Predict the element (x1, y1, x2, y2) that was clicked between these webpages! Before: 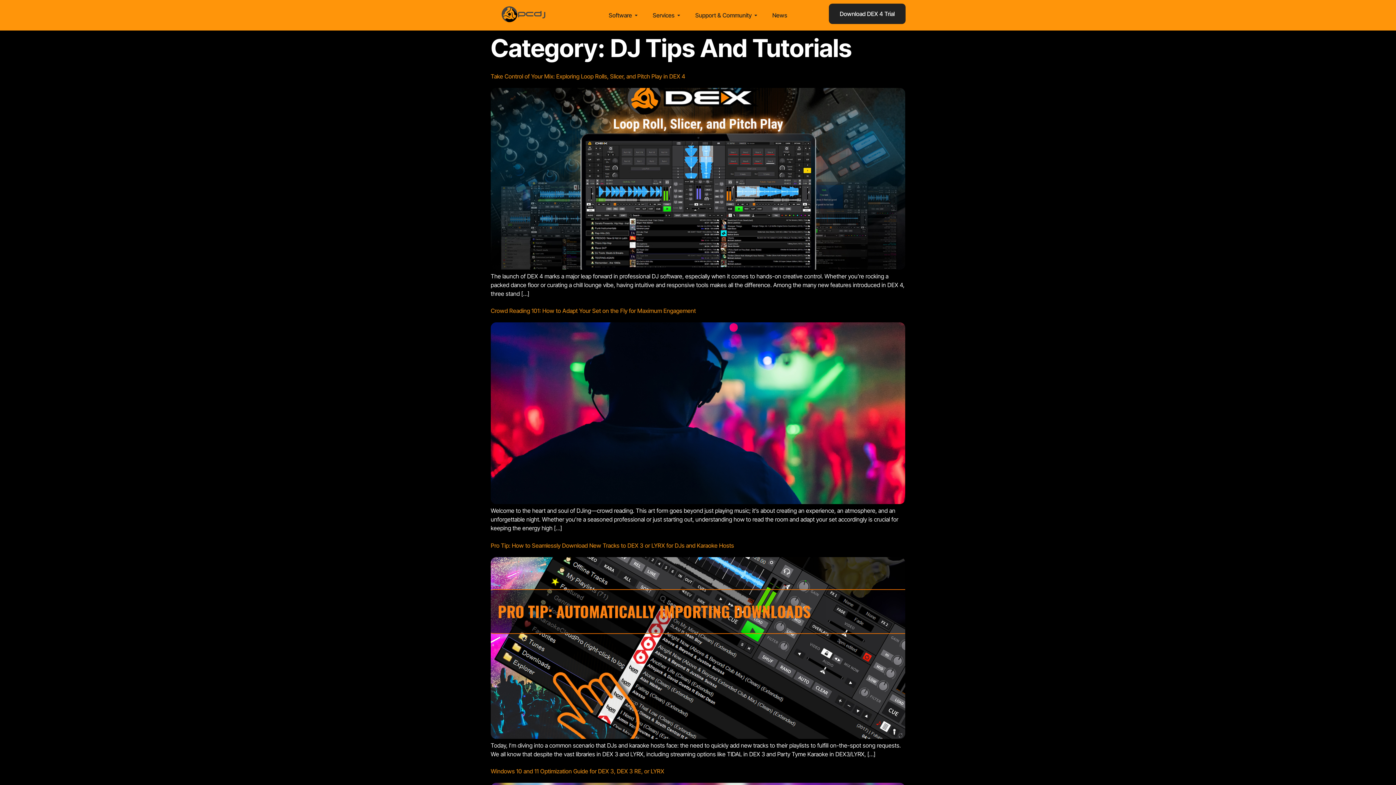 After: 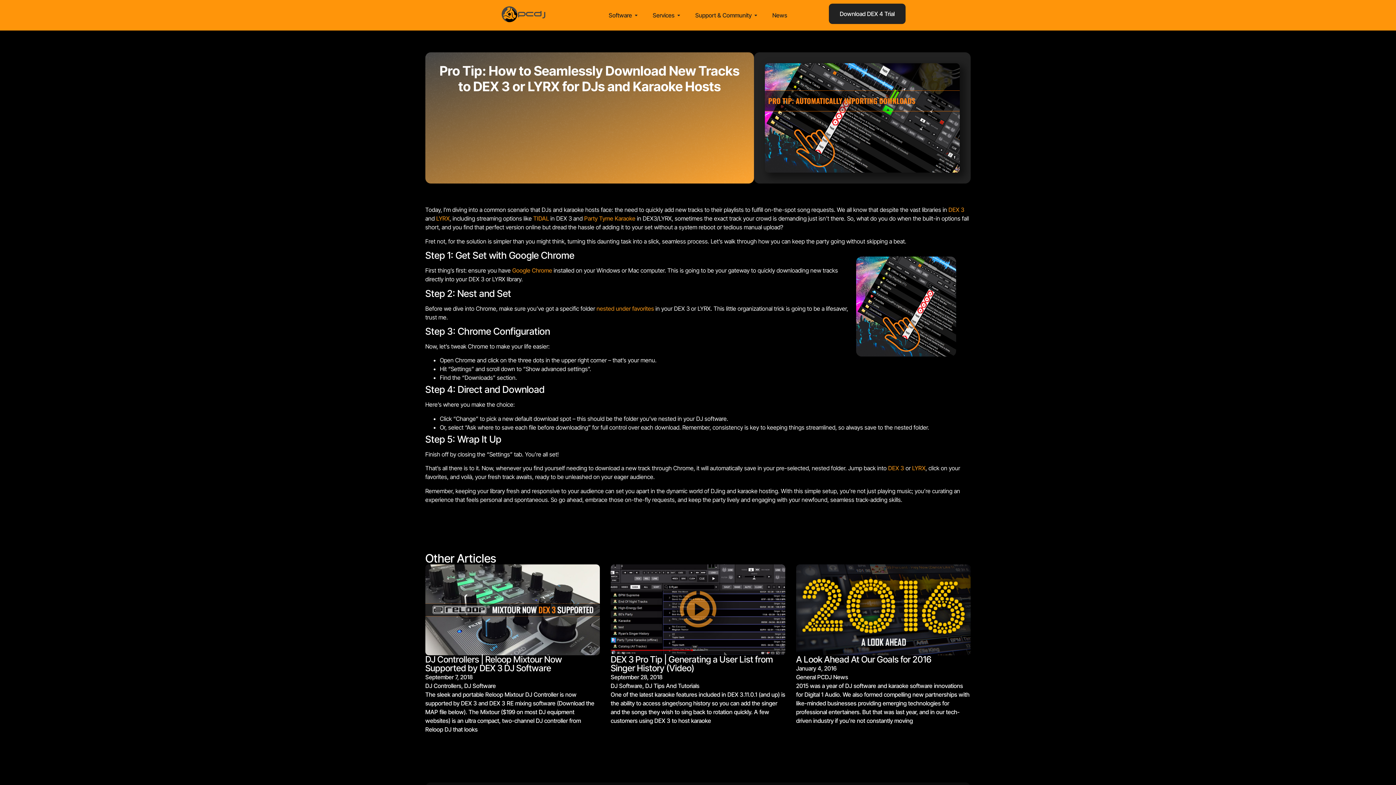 Action: bbox: (490, 733, 905, 740)